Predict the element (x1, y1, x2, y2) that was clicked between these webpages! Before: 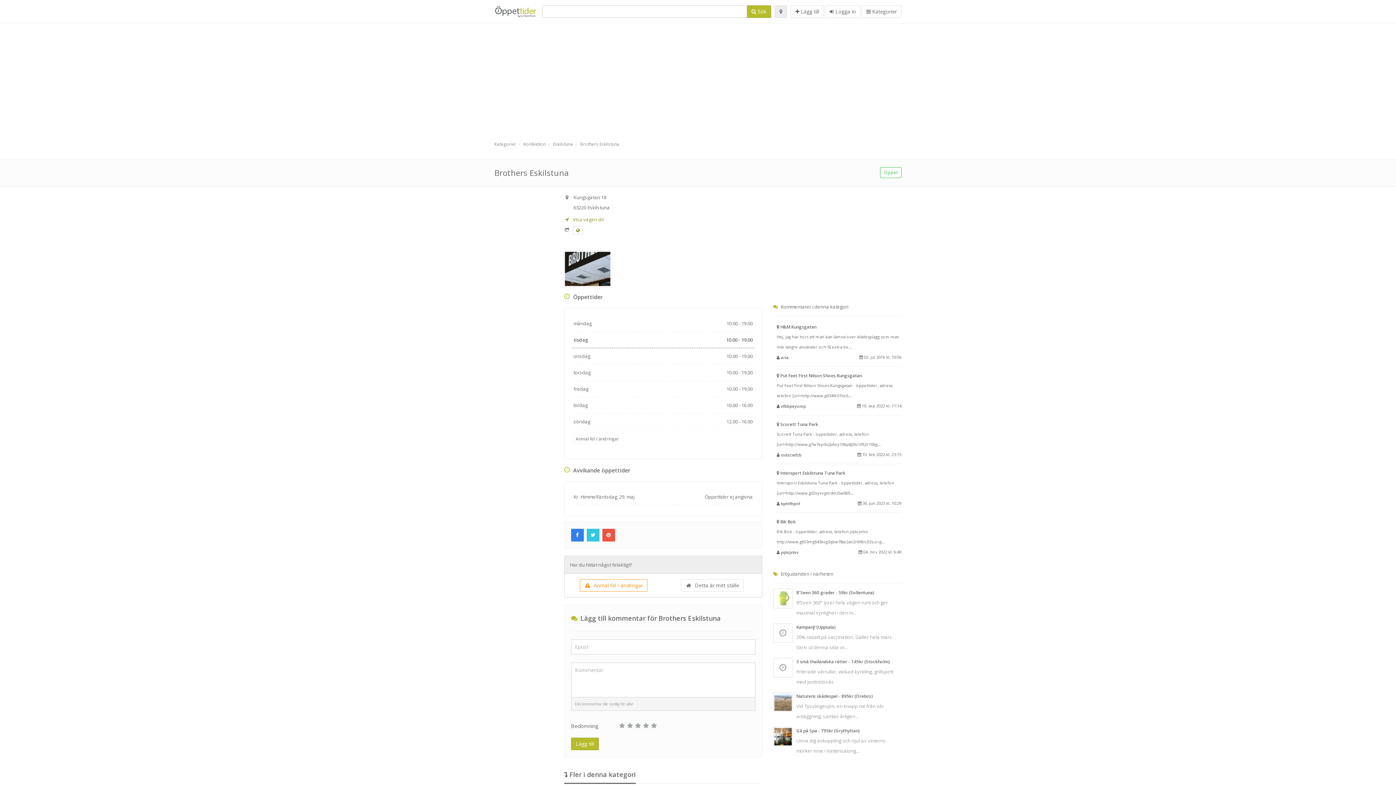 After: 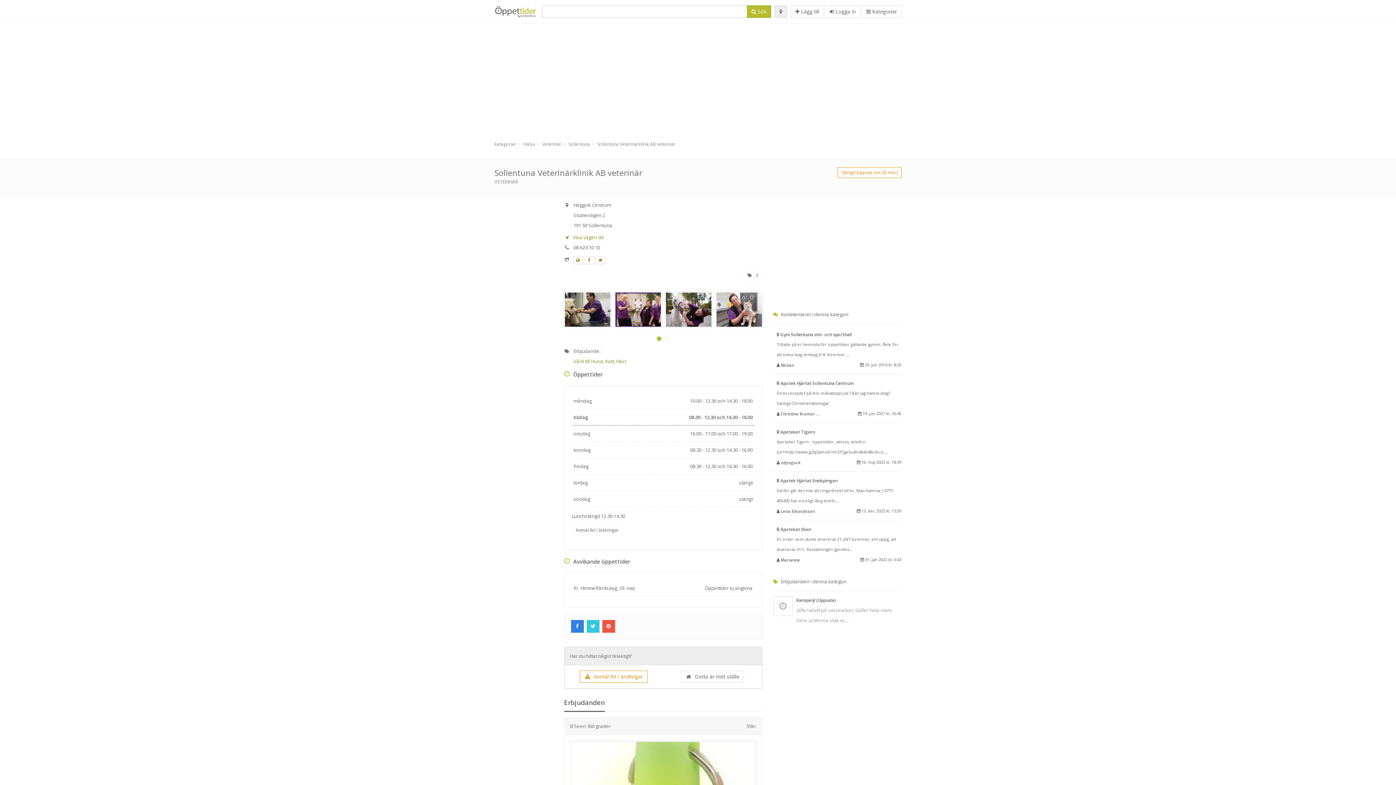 Action: bbox: (773, 595, 792, 601)